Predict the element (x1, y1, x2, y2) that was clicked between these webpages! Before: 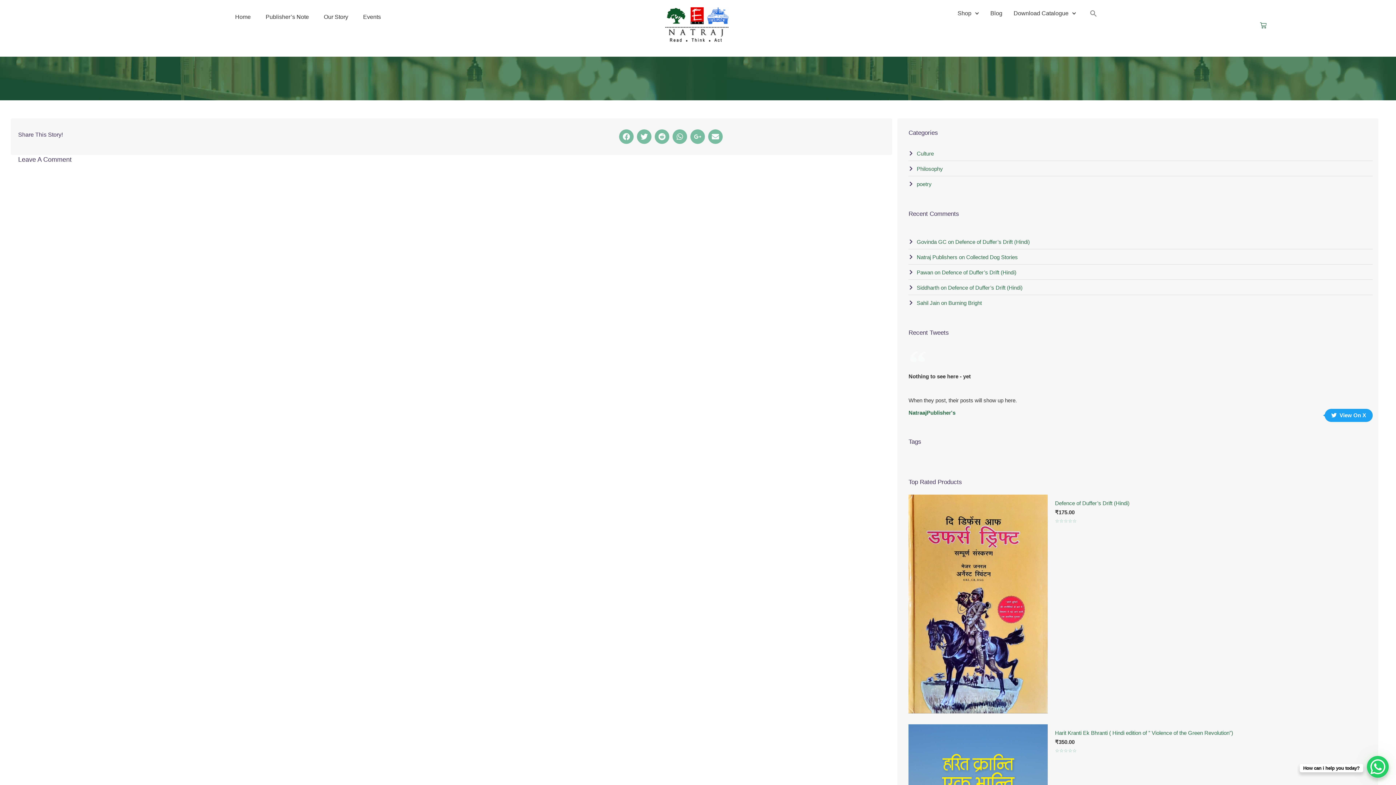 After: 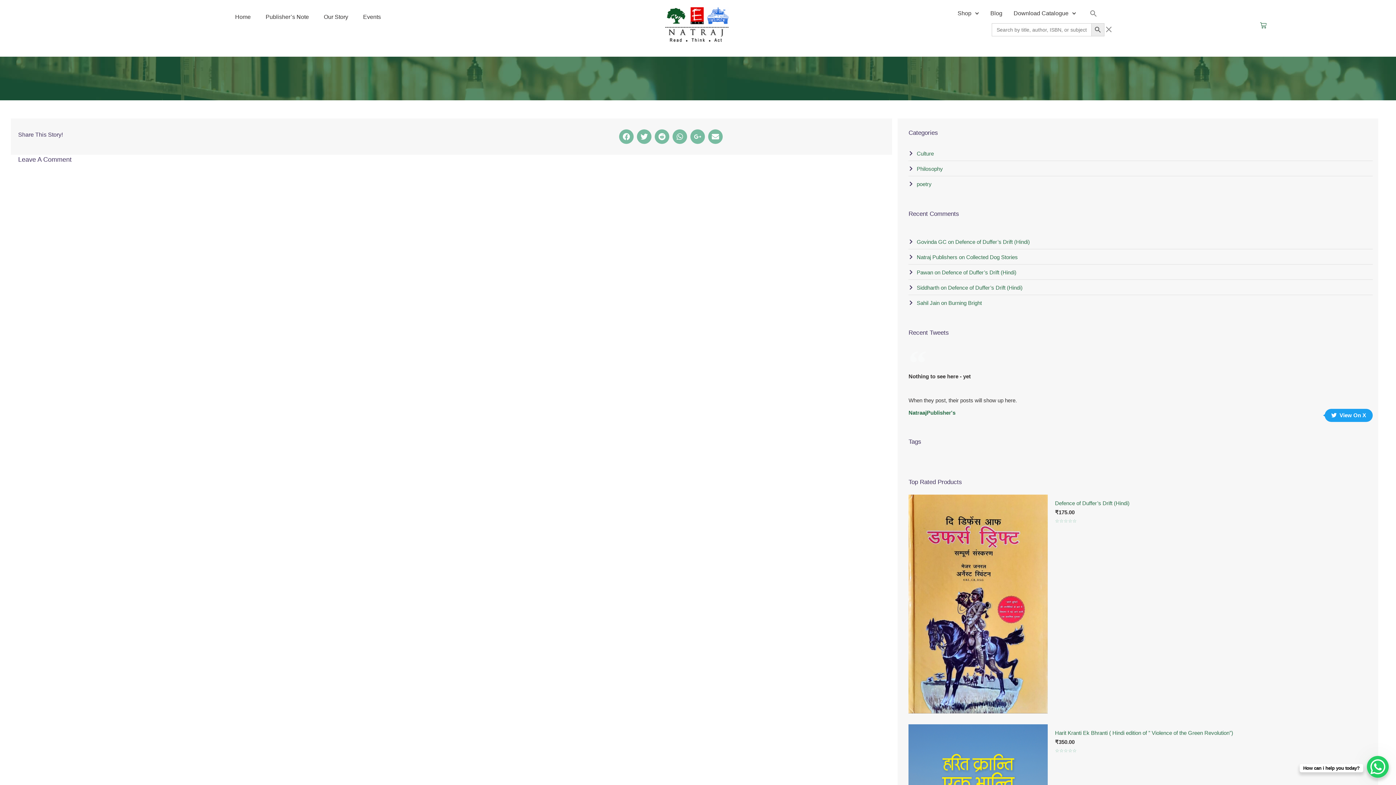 Action: label: Search Icon Link bbox: (1083, 3, 1104, 23)